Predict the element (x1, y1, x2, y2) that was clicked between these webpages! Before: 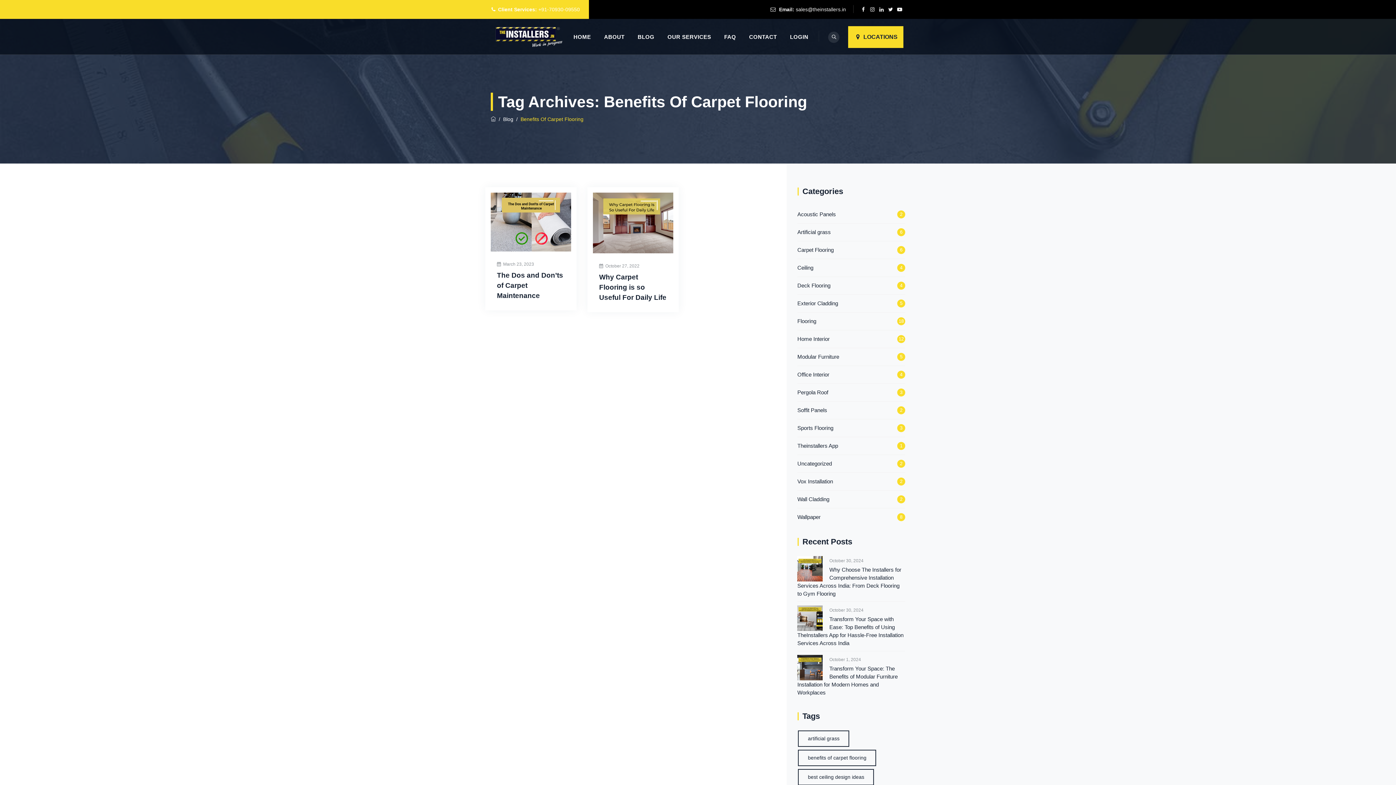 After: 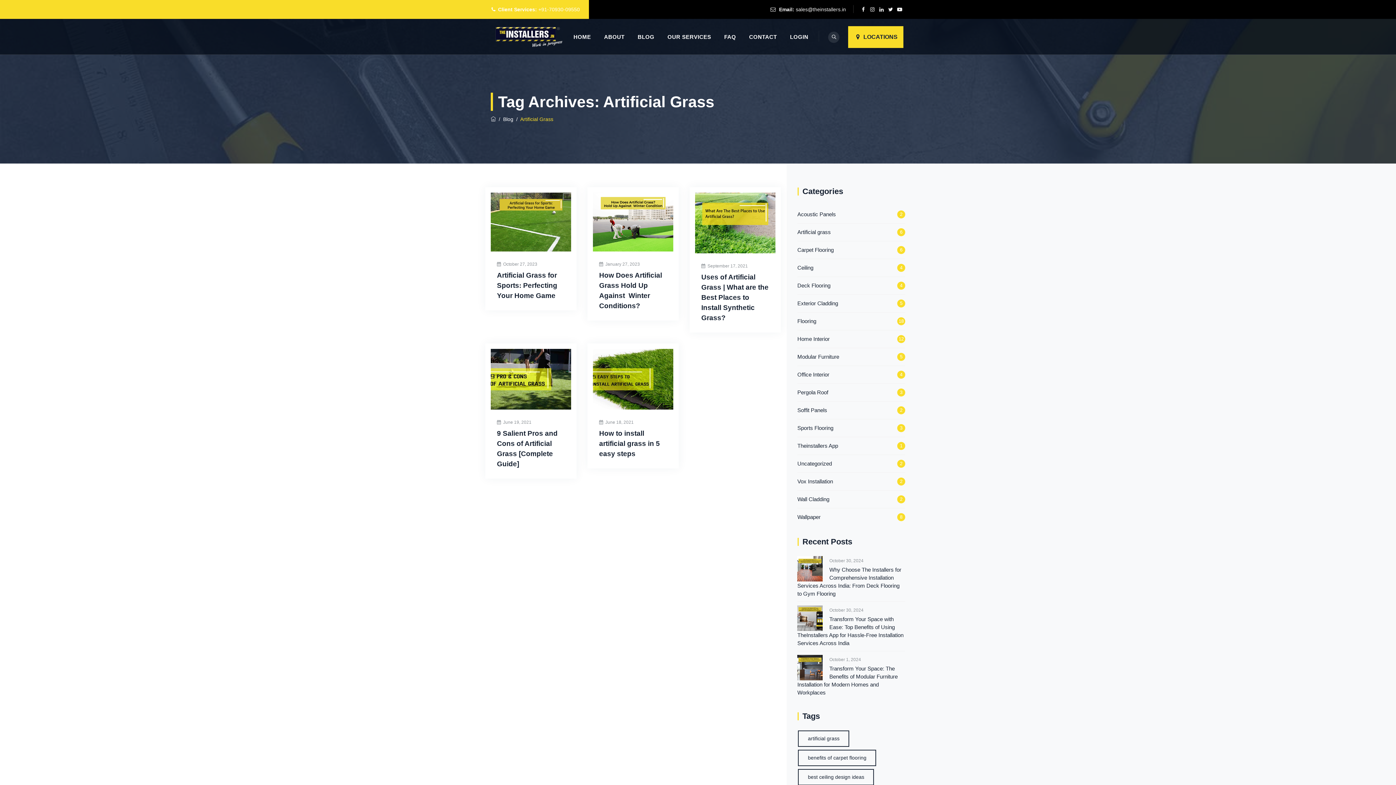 Action: bbox: (798, 730, 849, 747) label: artificial grass (5 items)